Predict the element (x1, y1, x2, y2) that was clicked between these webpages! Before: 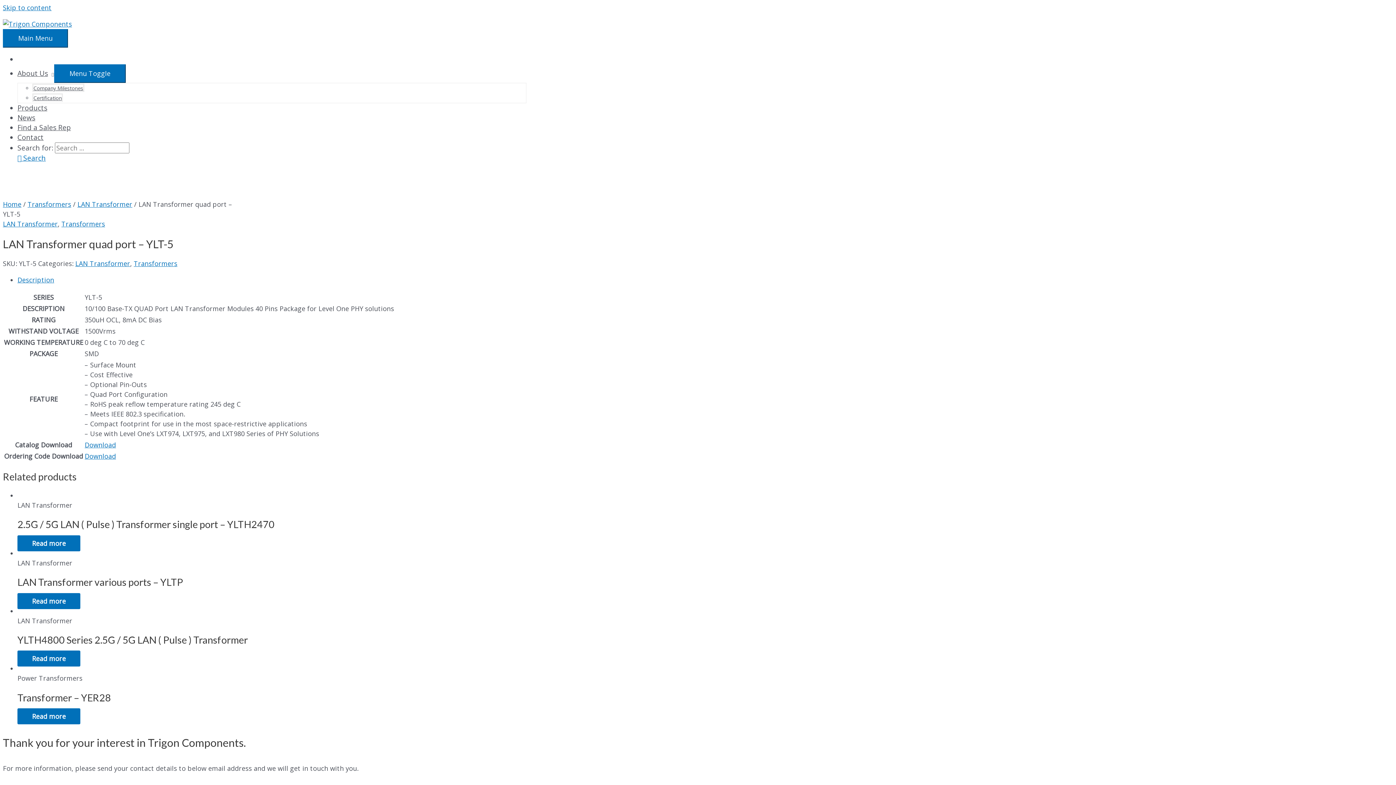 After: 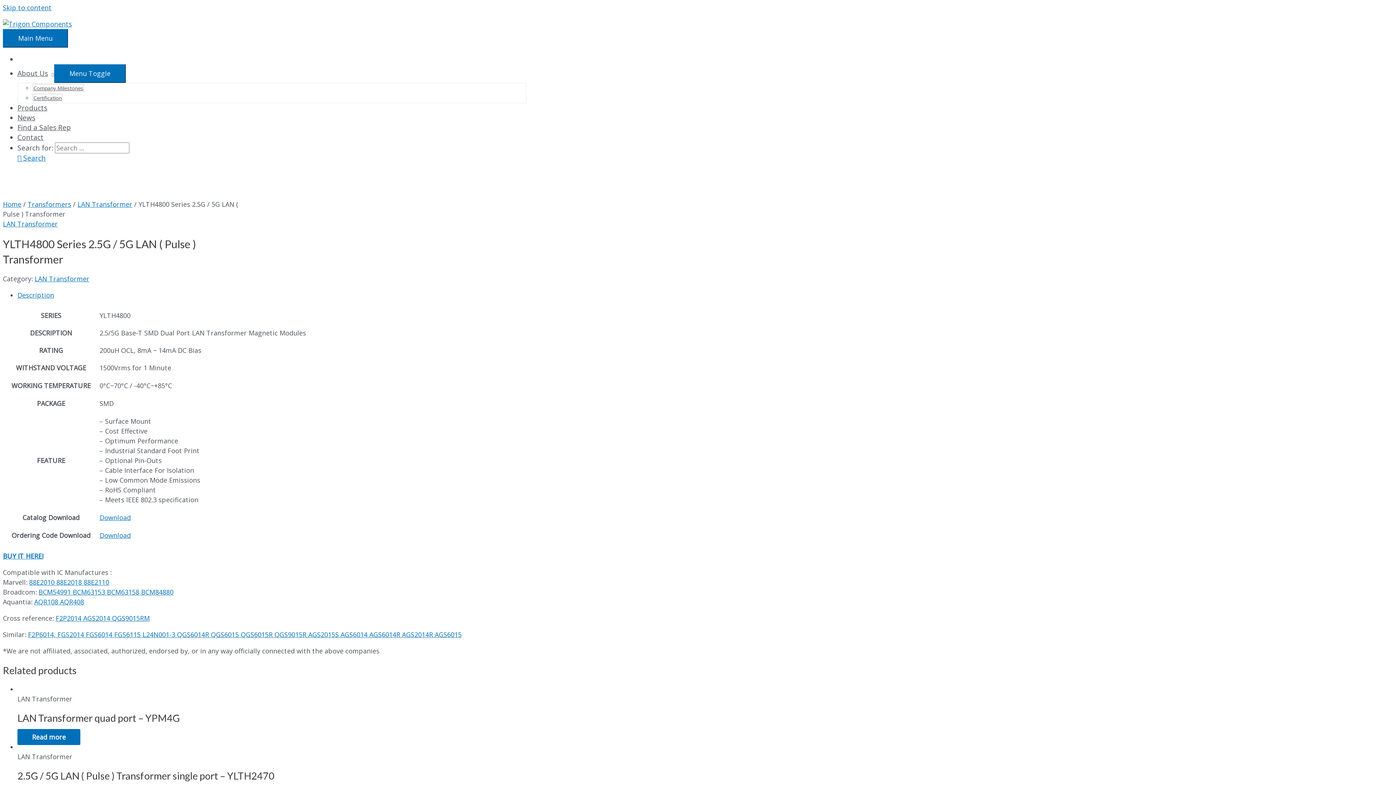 Action: label: YLTH4800 Series 2.5G / 5G LAN ( Pulse ) Transformer bbox: (17, 634, 526, 646)